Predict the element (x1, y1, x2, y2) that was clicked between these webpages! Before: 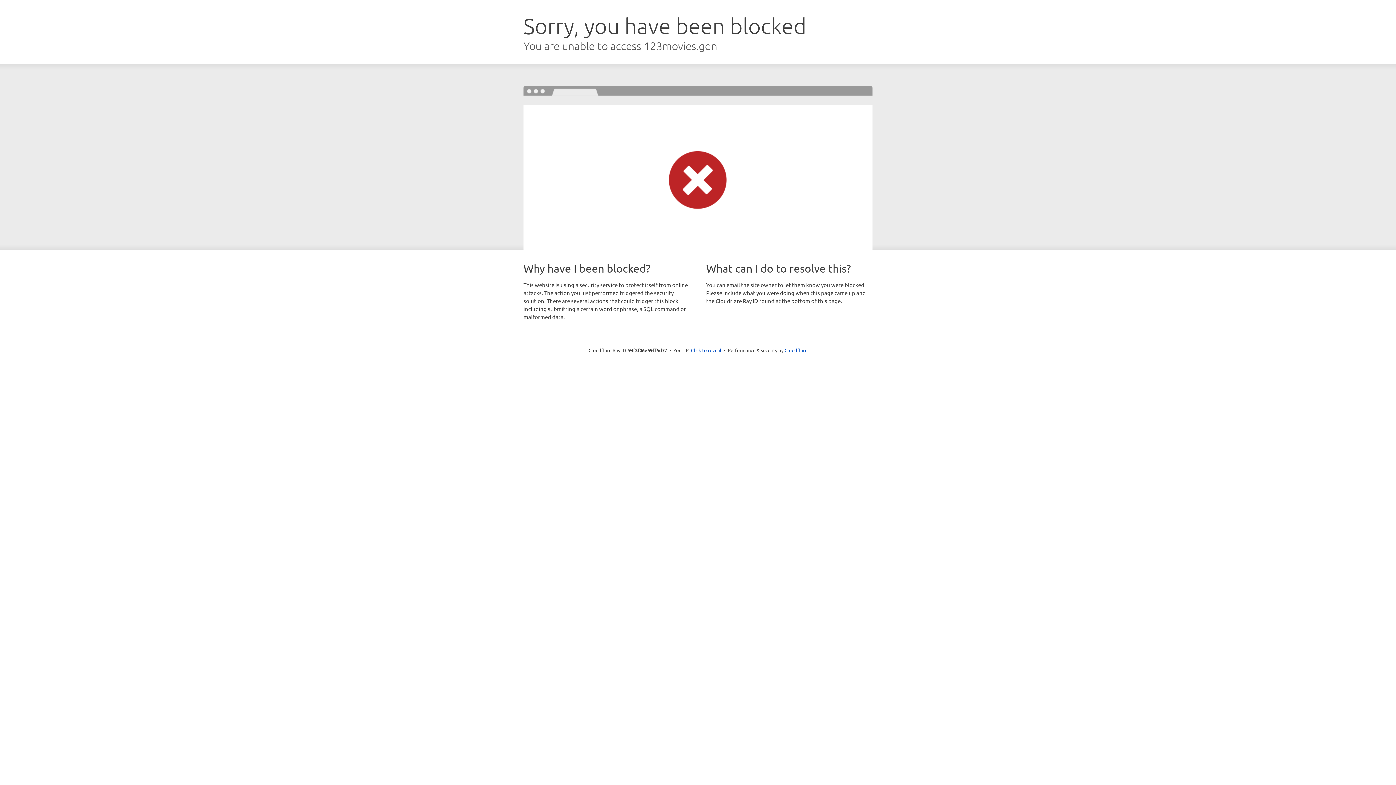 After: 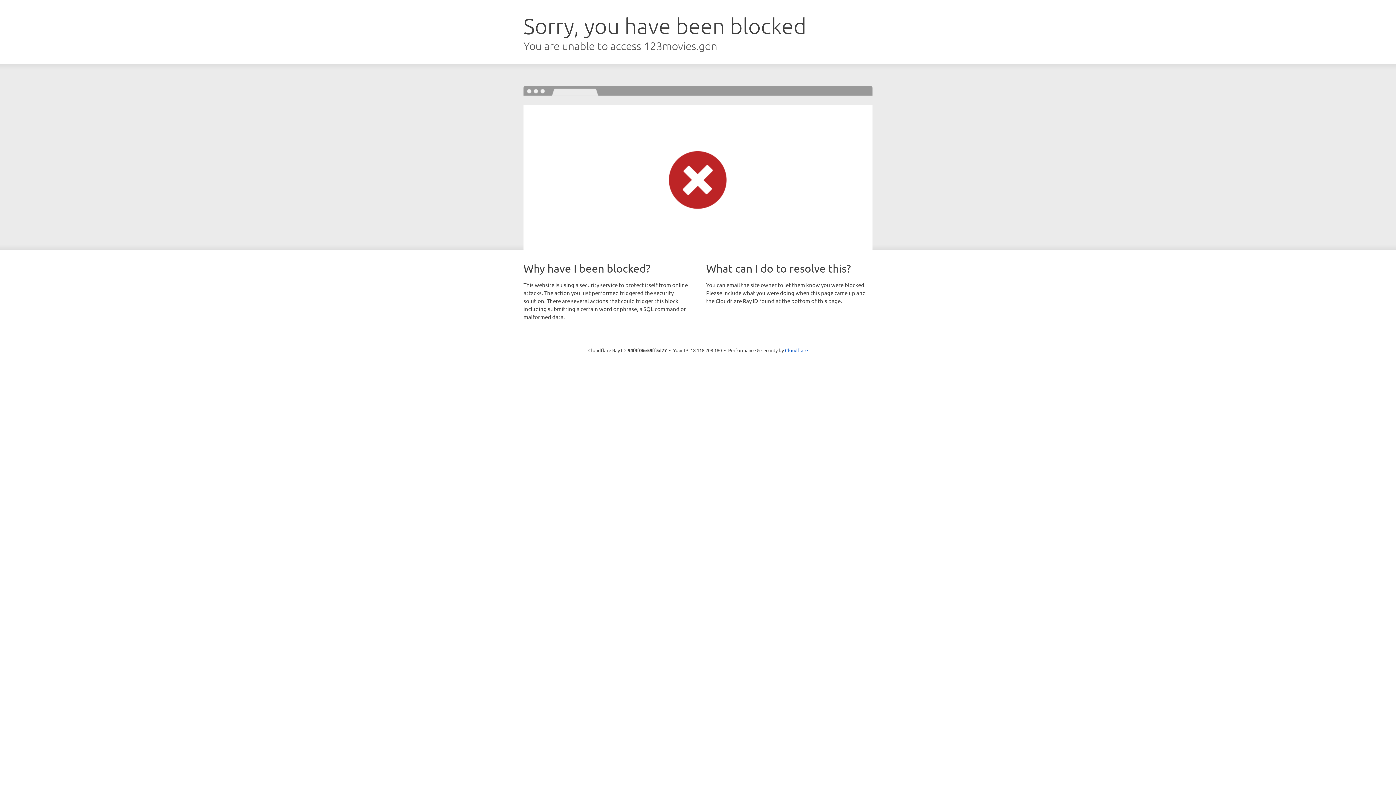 Action: label: Click to reveal bbox: (691, 346, 721, 353)